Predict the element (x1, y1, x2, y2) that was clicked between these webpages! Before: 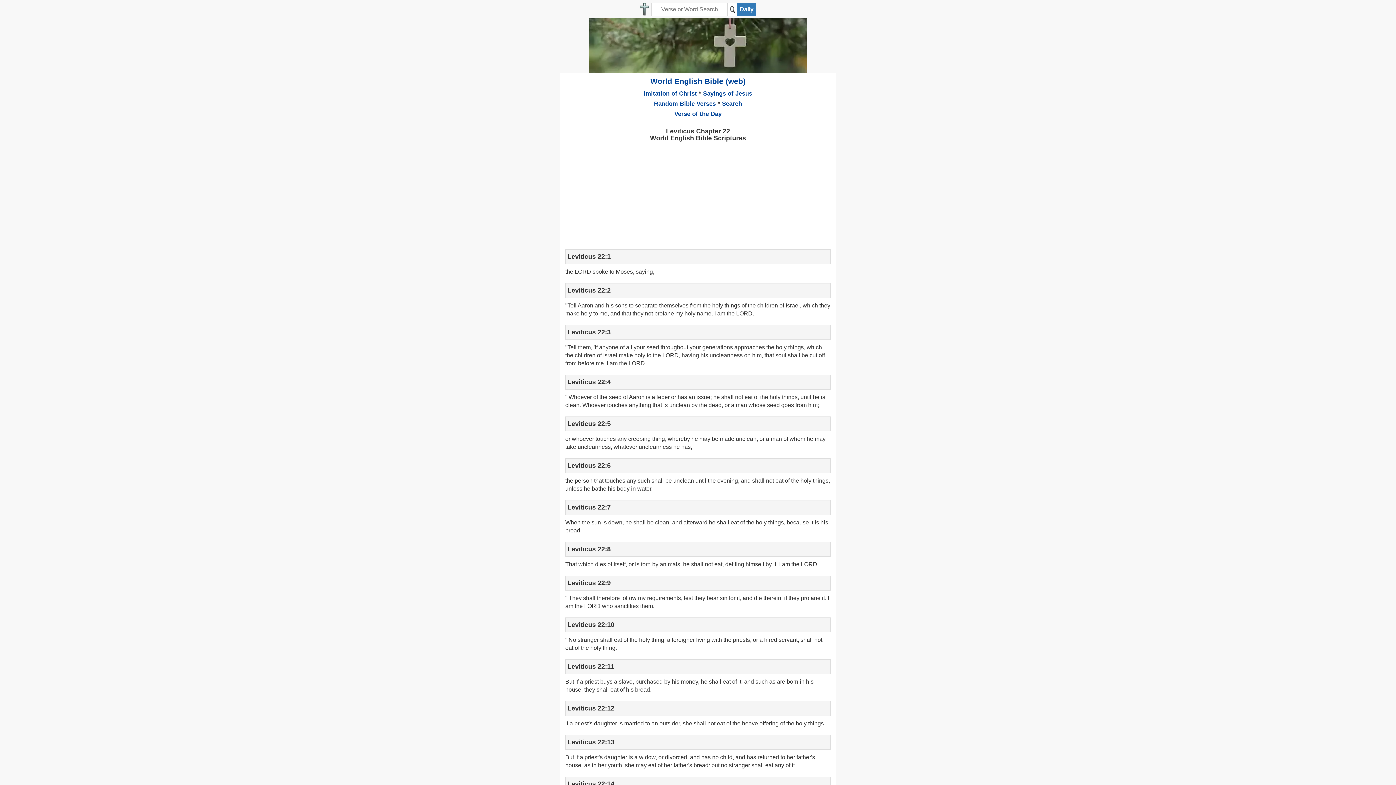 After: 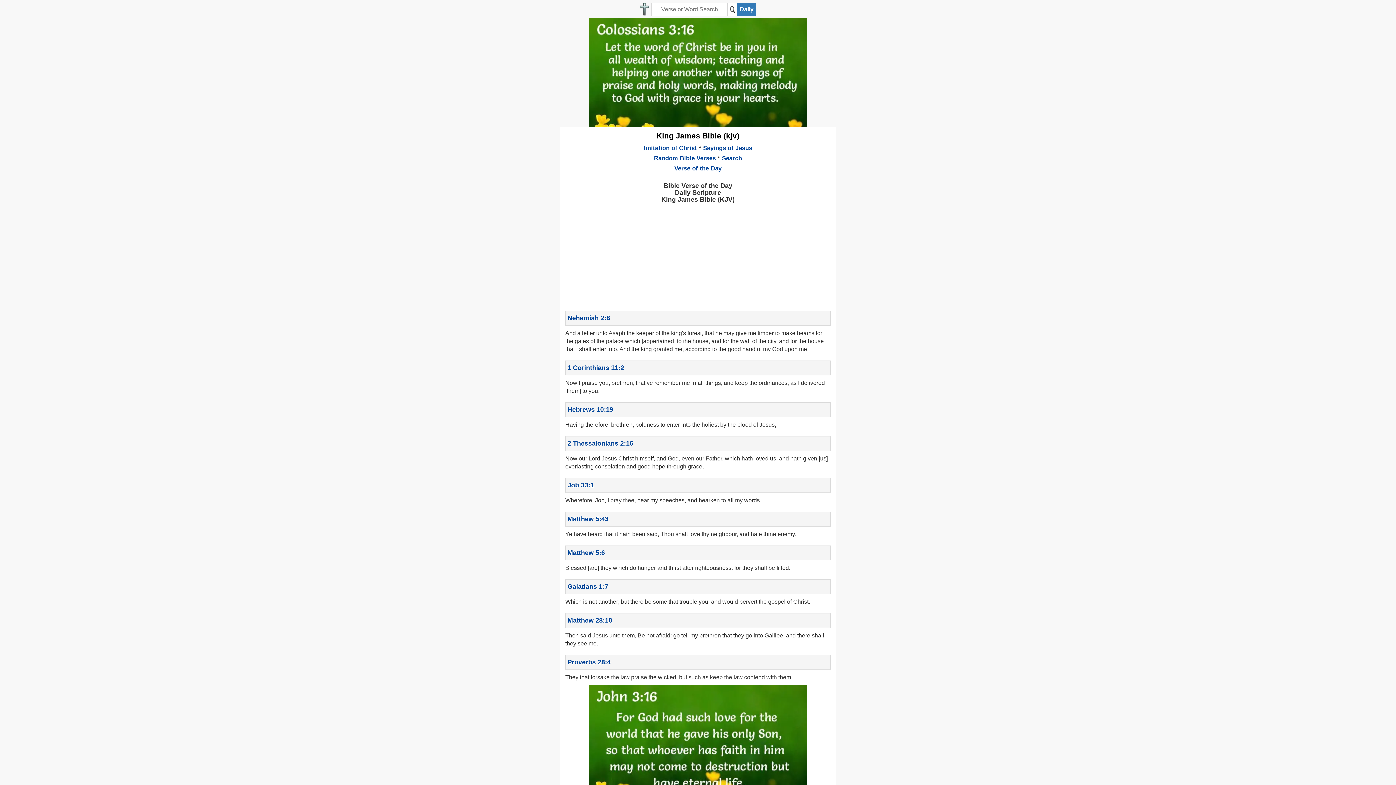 Action: bbox: (737, 2, 756, 16) label: Daily